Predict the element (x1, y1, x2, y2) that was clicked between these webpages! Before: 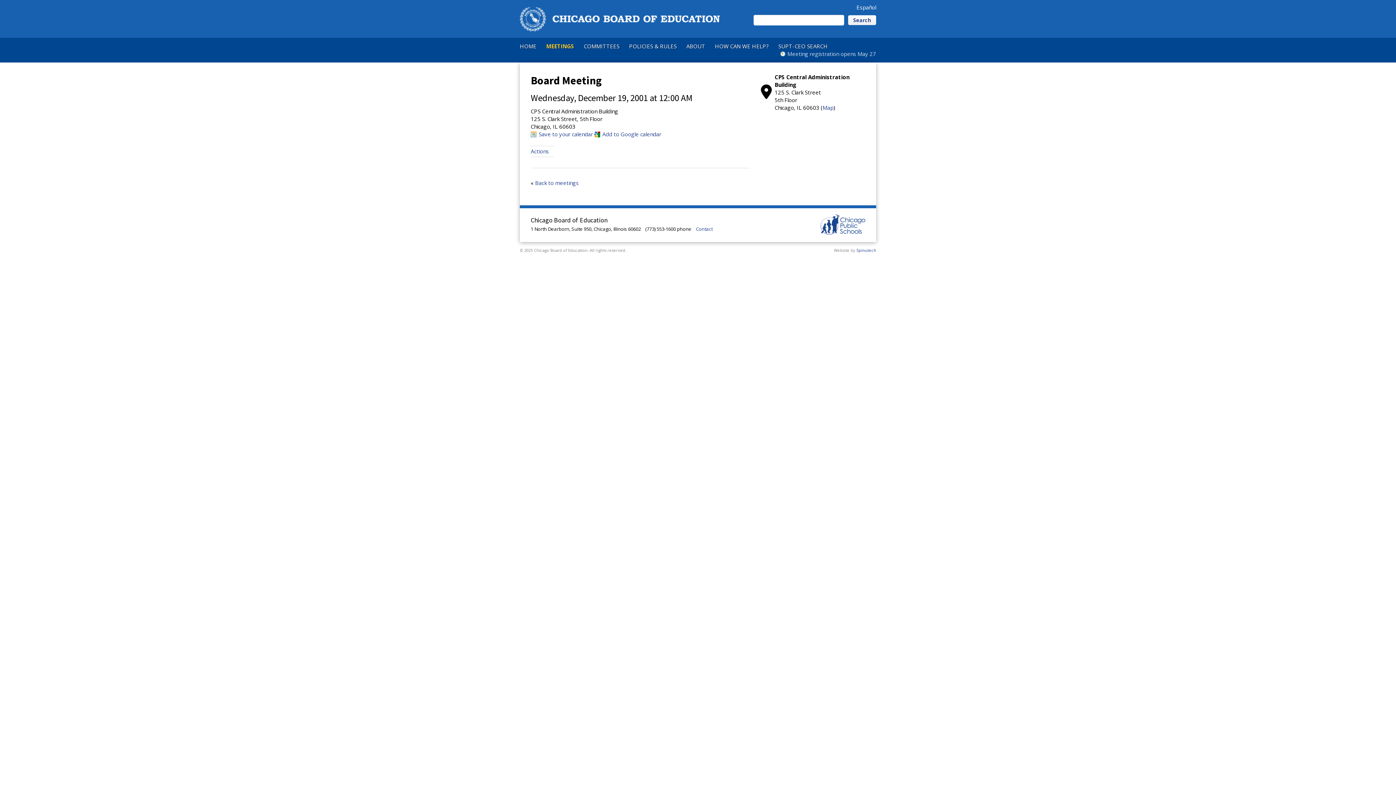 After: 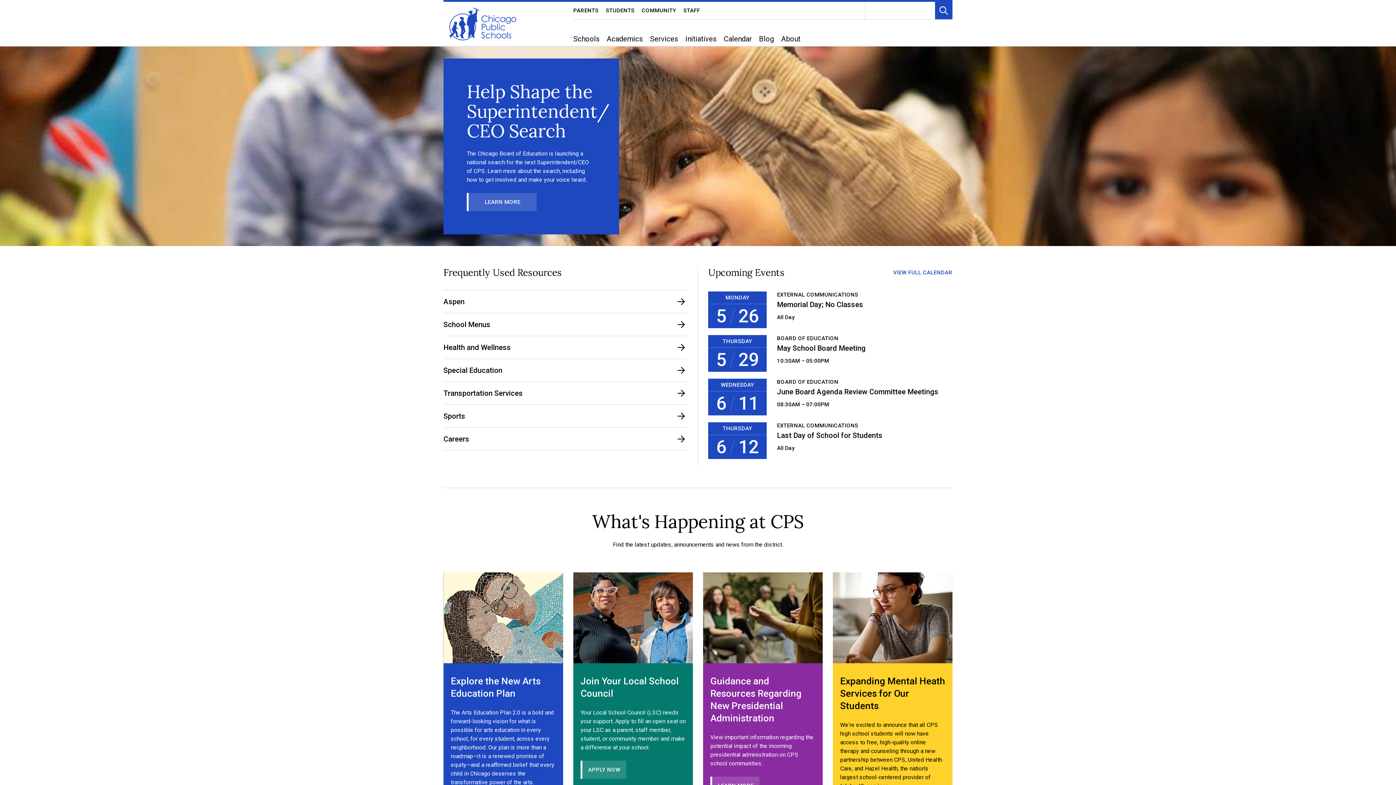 Action: bbox: (820, 229, 865, 236)